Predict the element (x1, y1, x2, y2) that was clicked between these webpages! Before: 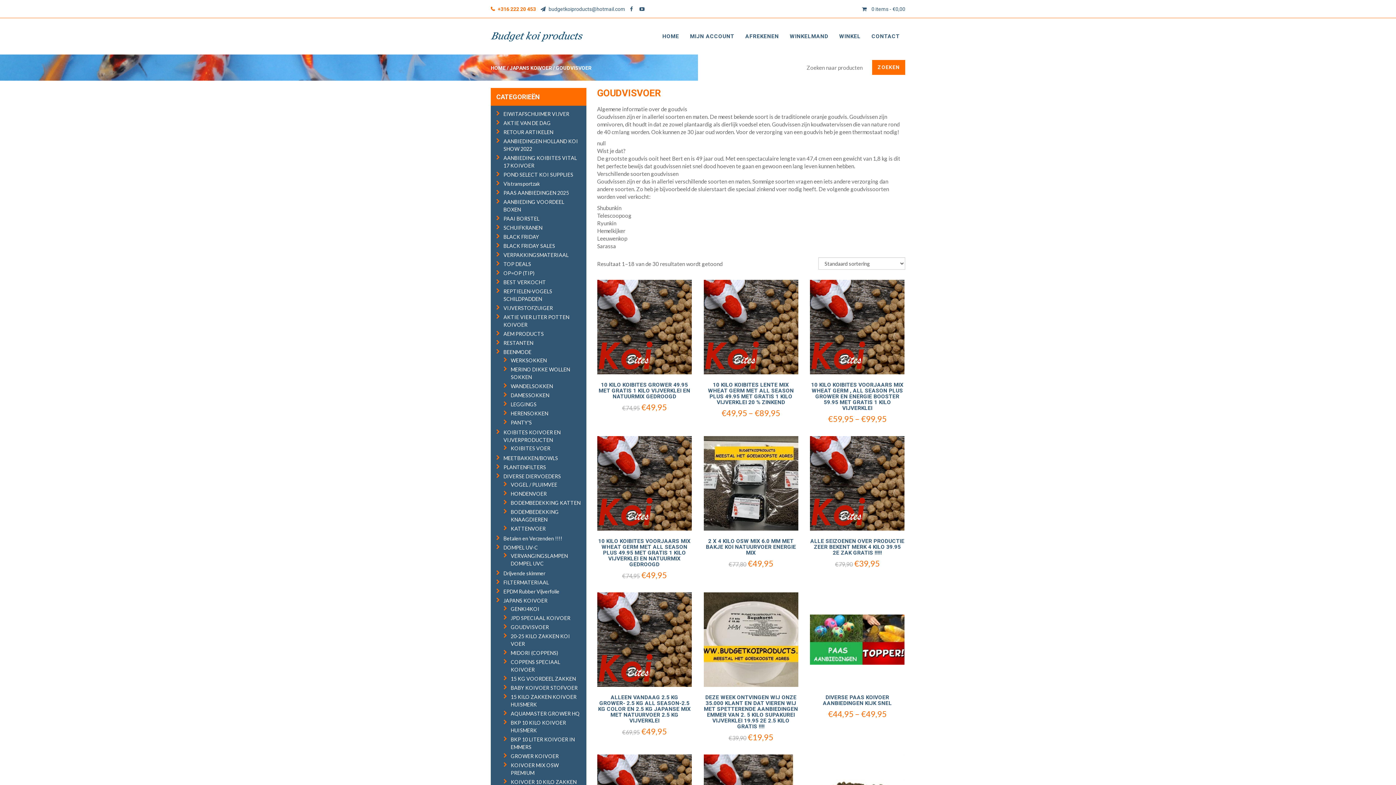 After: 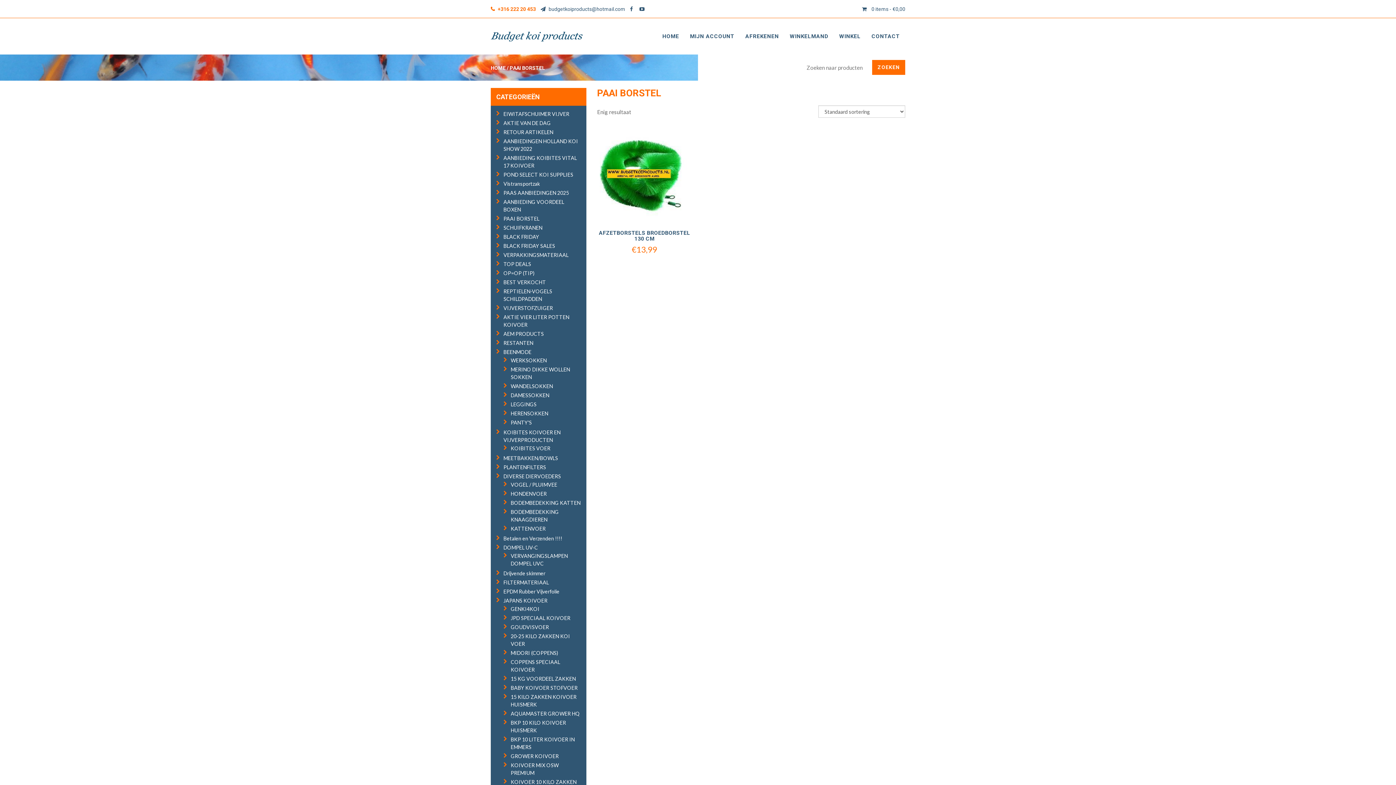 Action: bbox: (503, 215, 539, 221) label: PAAI BORSTEL